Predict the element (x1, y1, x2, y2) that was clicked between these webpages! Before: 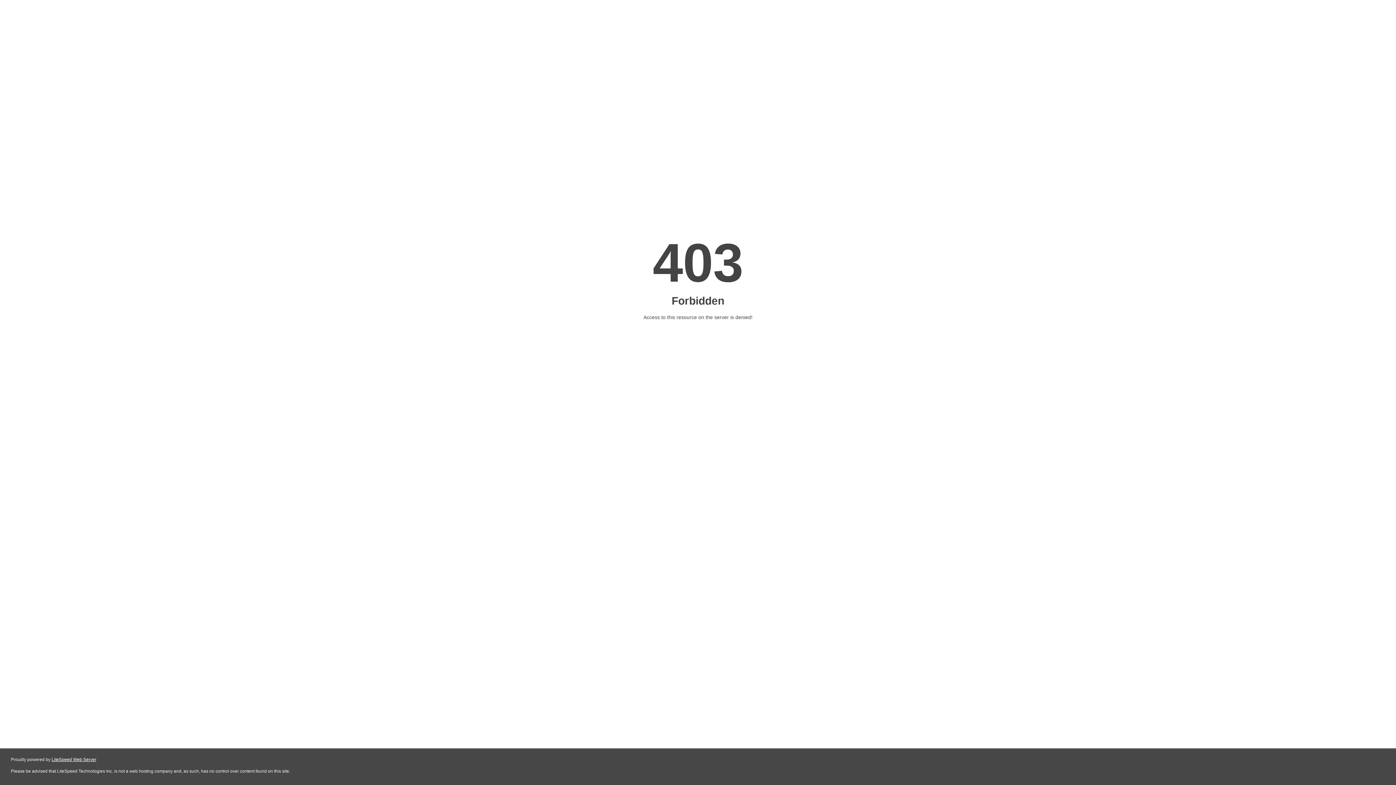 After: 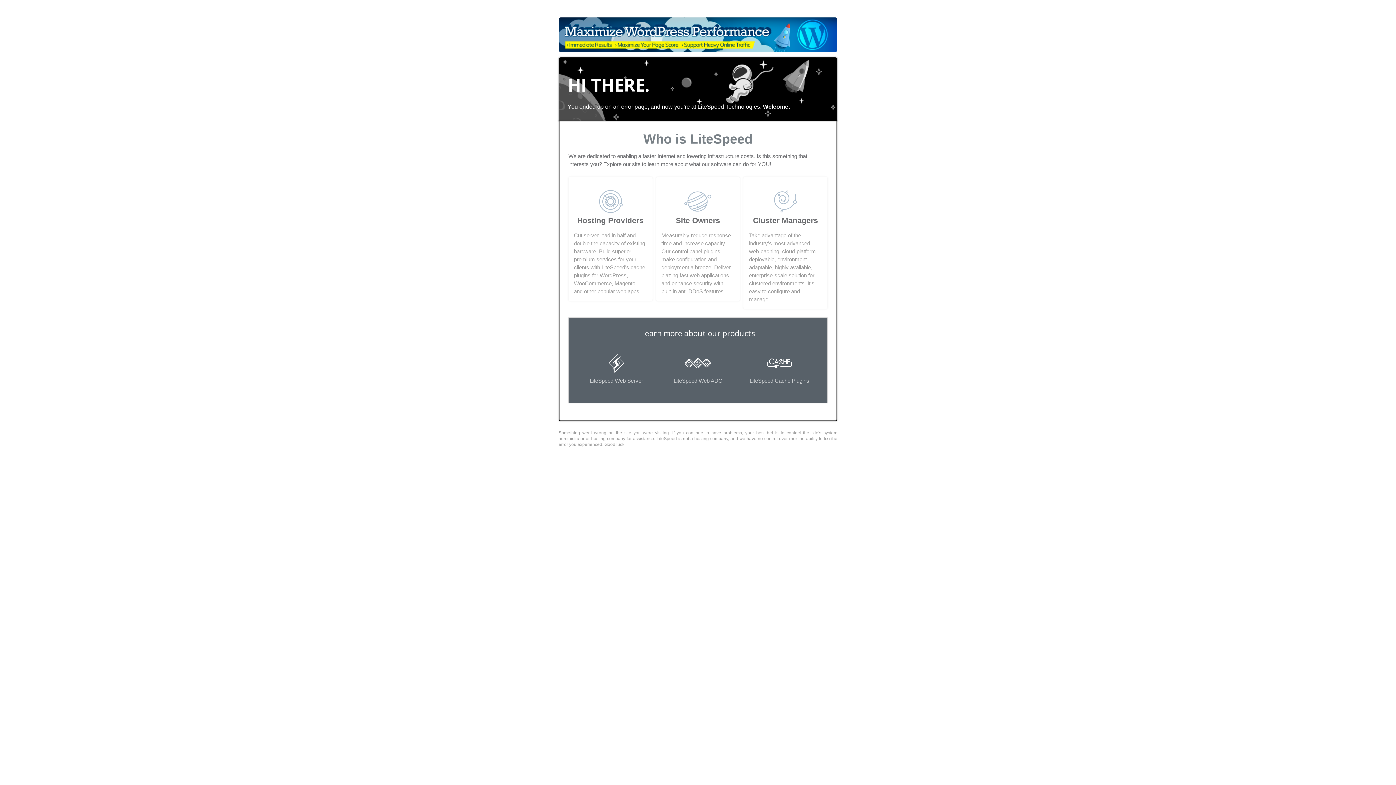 Action: label: LiteSpeed Web Server bbox: (51, 757, 96, 762)